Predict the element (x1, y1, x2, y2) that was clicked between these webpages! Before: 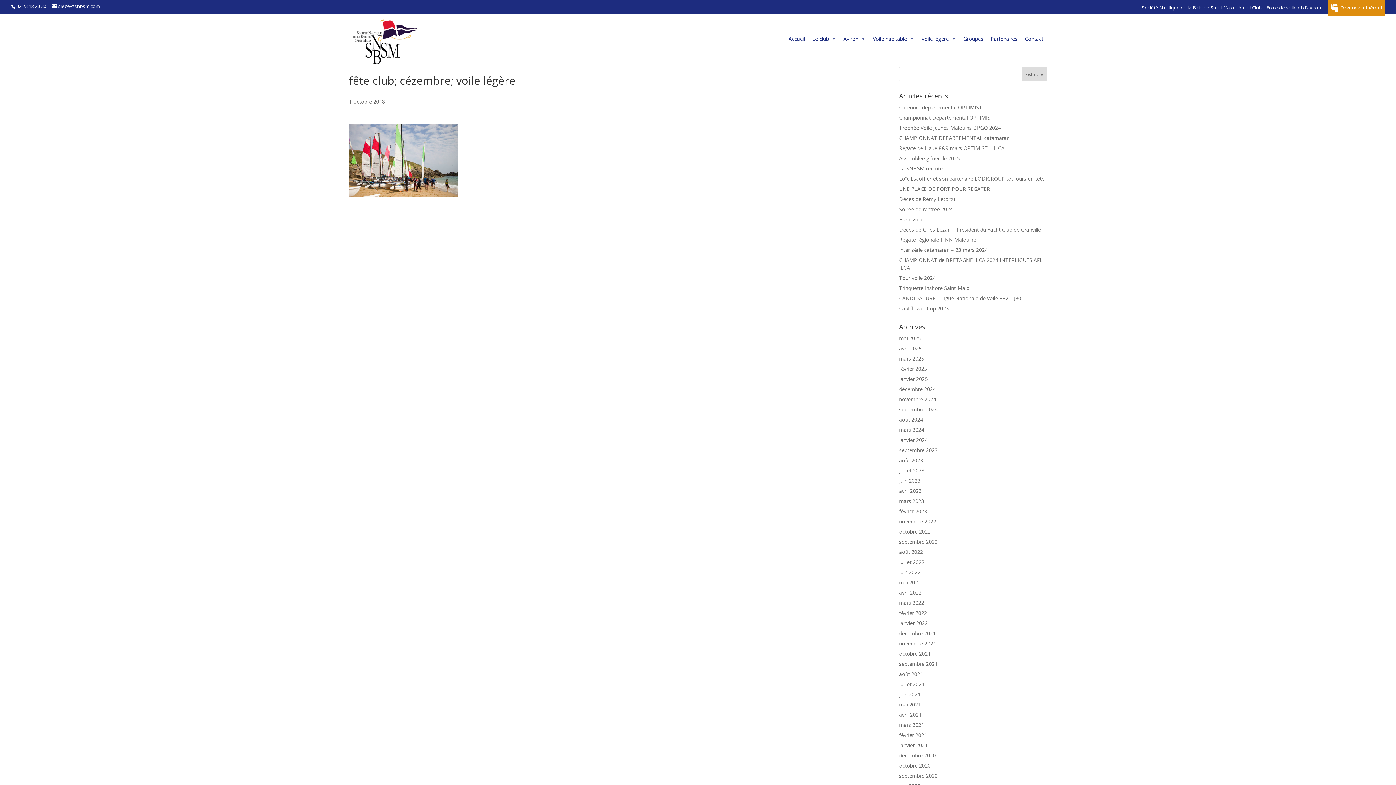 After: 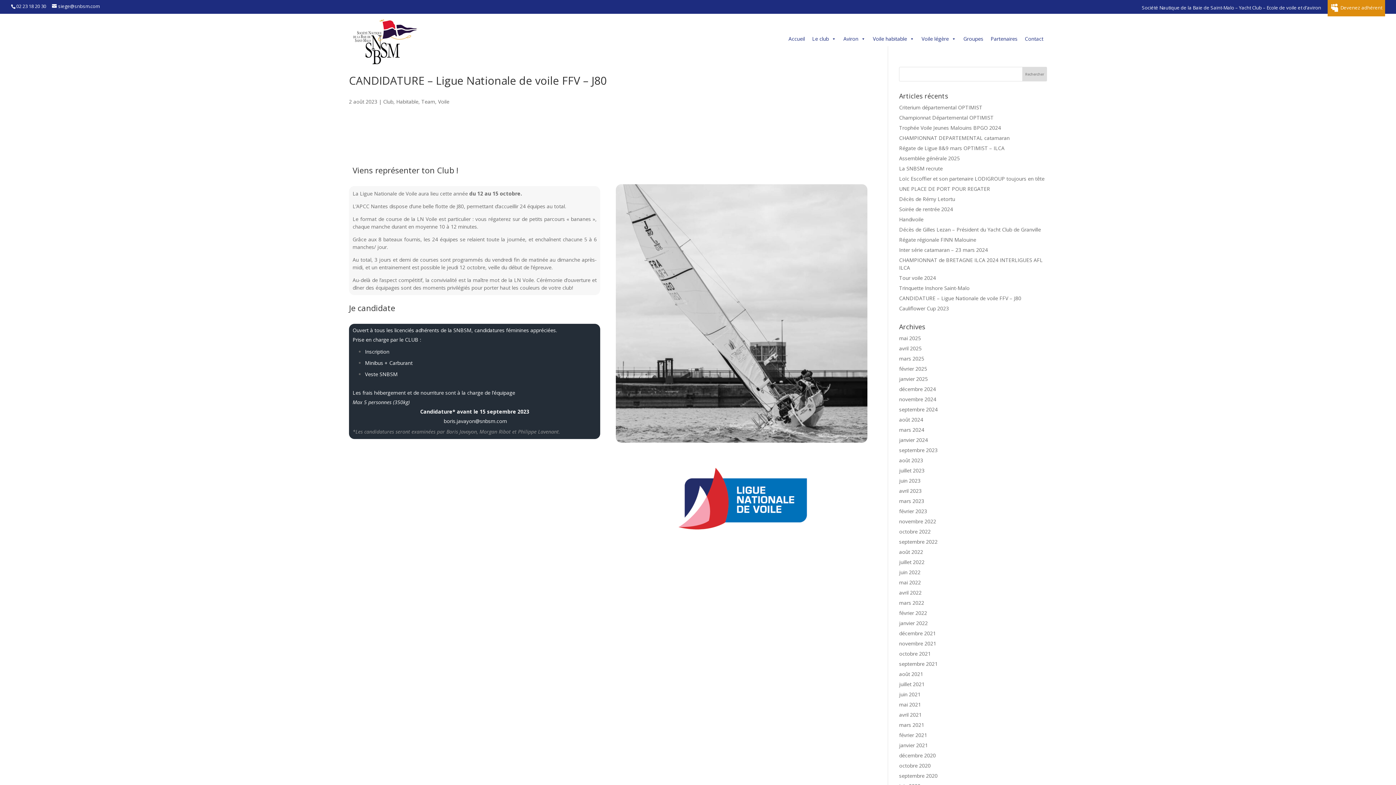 Action: label: CANDIDATURE – Ligue Nationale de voile FFV – J80 bbox: (899, 294, 1021, 301)